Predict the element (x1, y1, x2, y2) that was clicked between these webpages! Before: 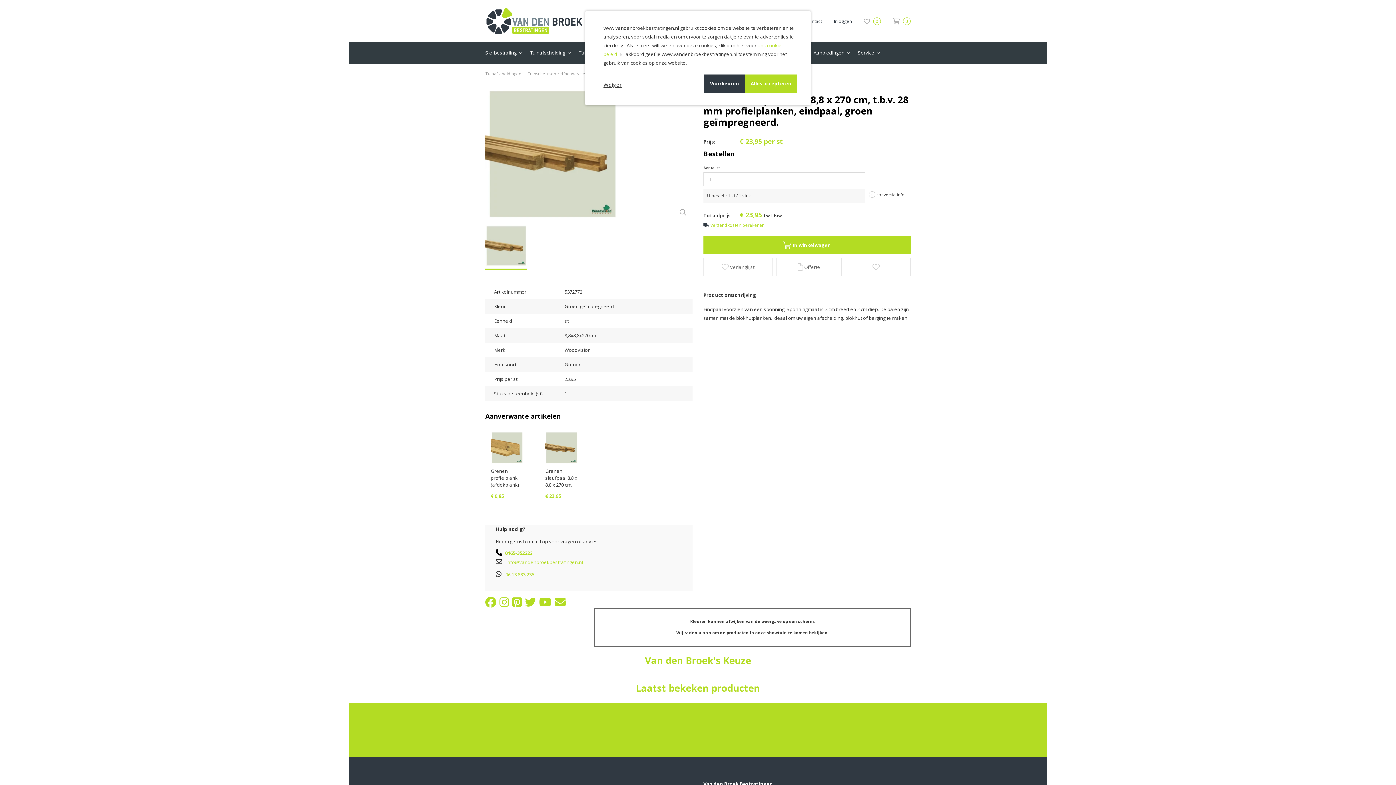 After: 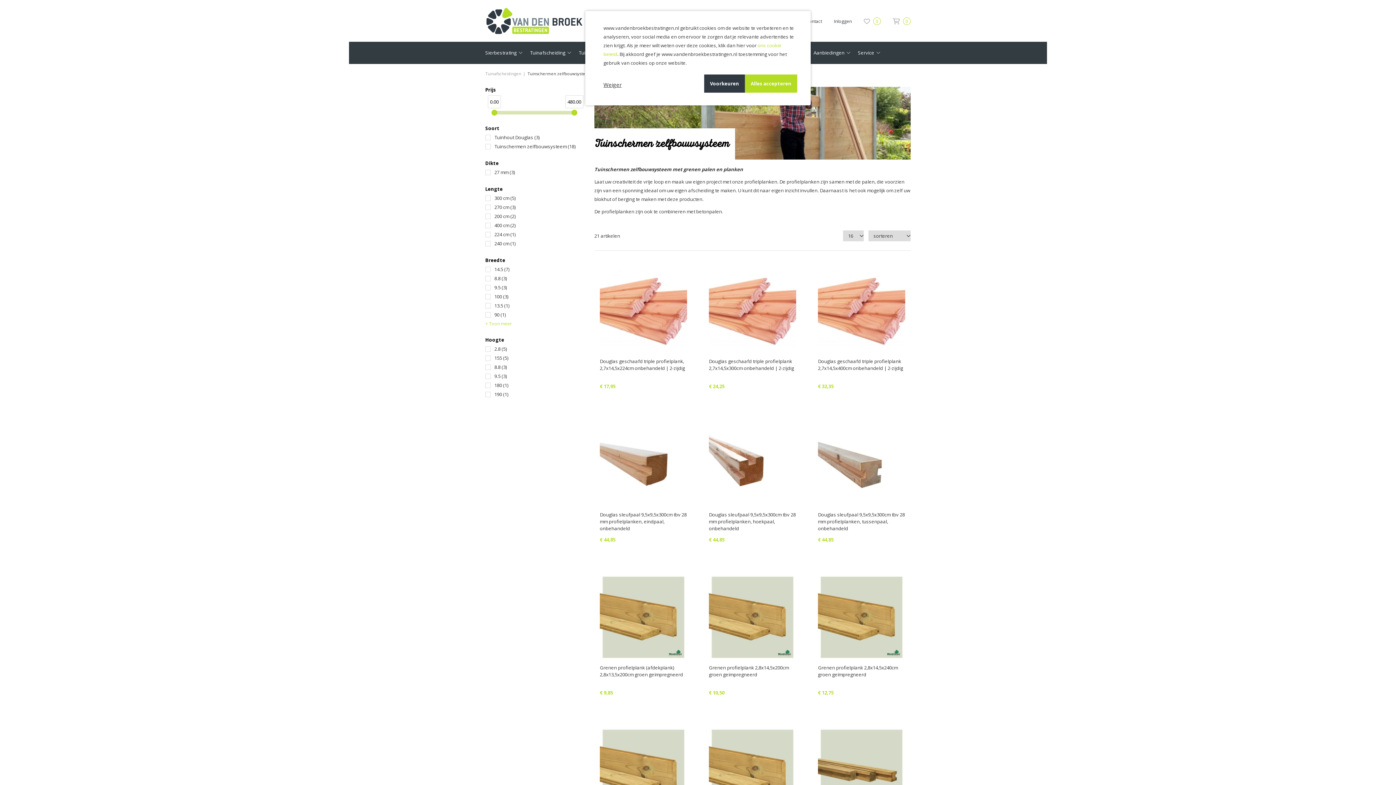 Action: bbox: (527, 71, 592, 75) label: Tuinschermen zelfbouwsysteem